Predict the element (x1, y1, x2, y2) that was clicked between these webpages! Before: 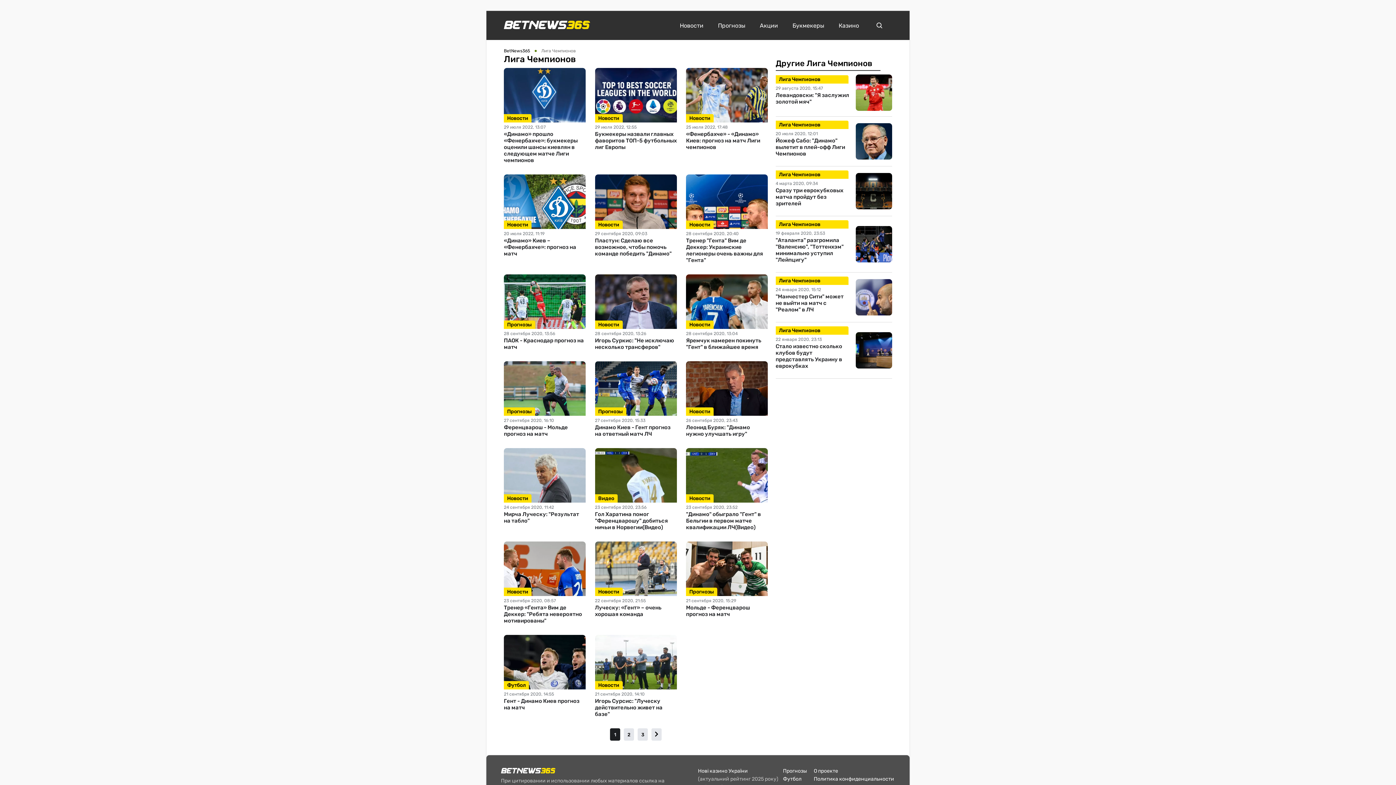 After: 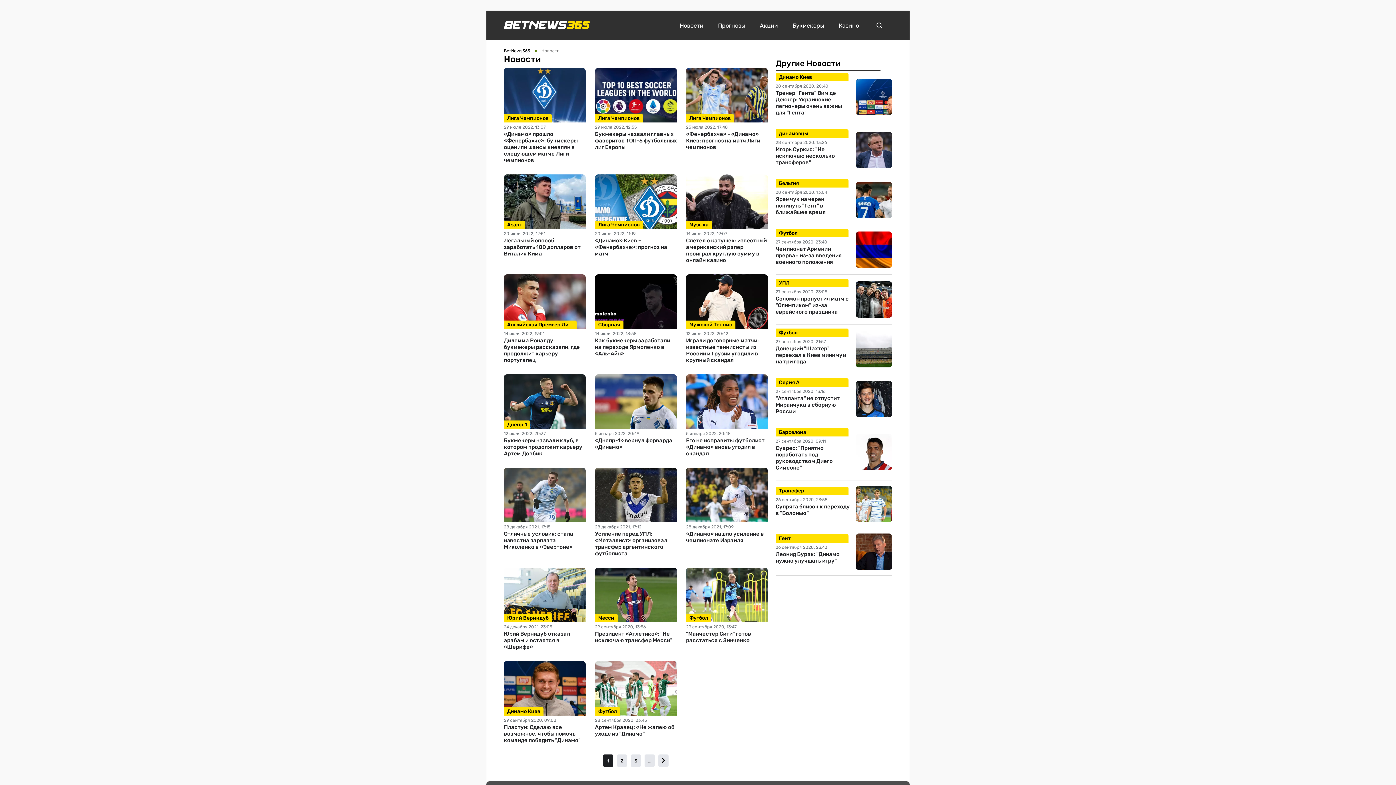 Action: bbox: (595, 320, 622, 329) label: Новости